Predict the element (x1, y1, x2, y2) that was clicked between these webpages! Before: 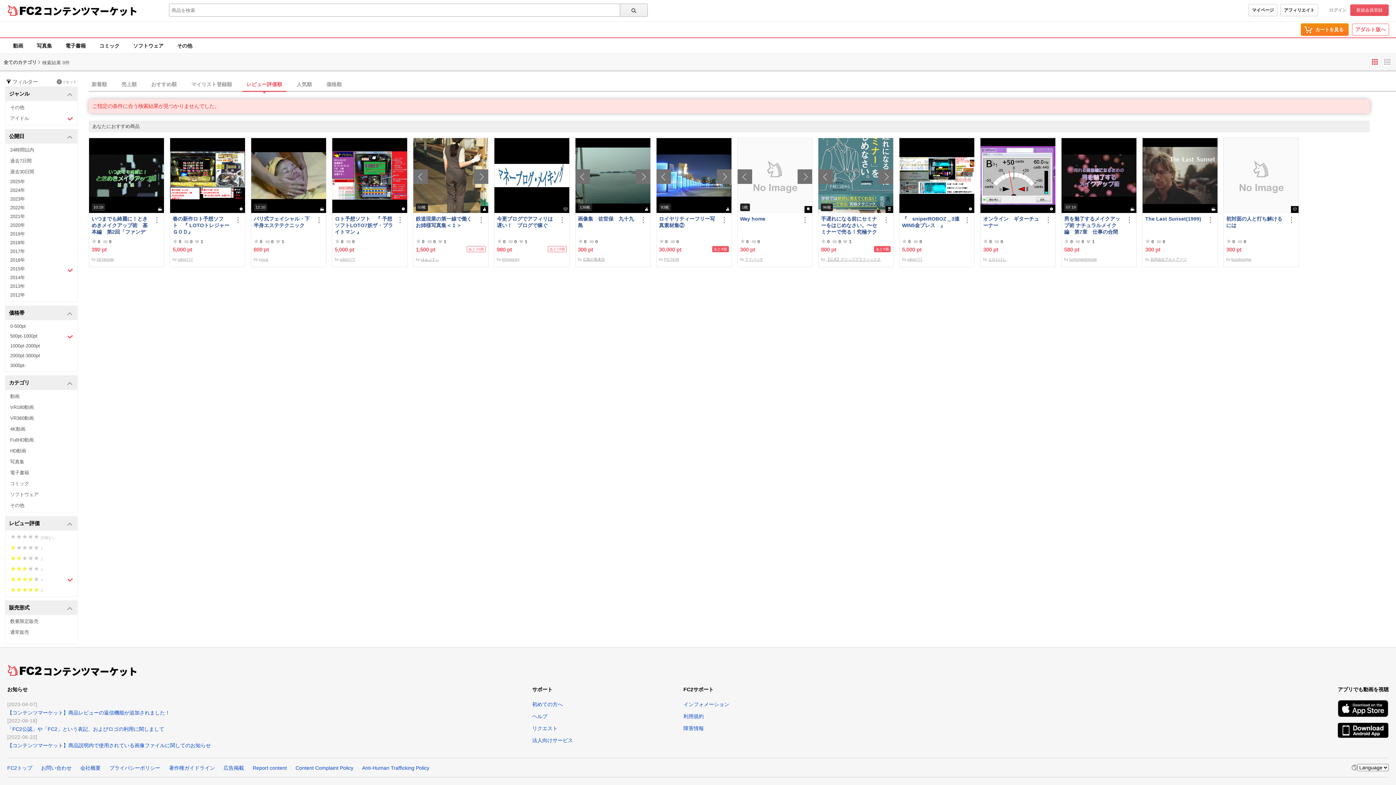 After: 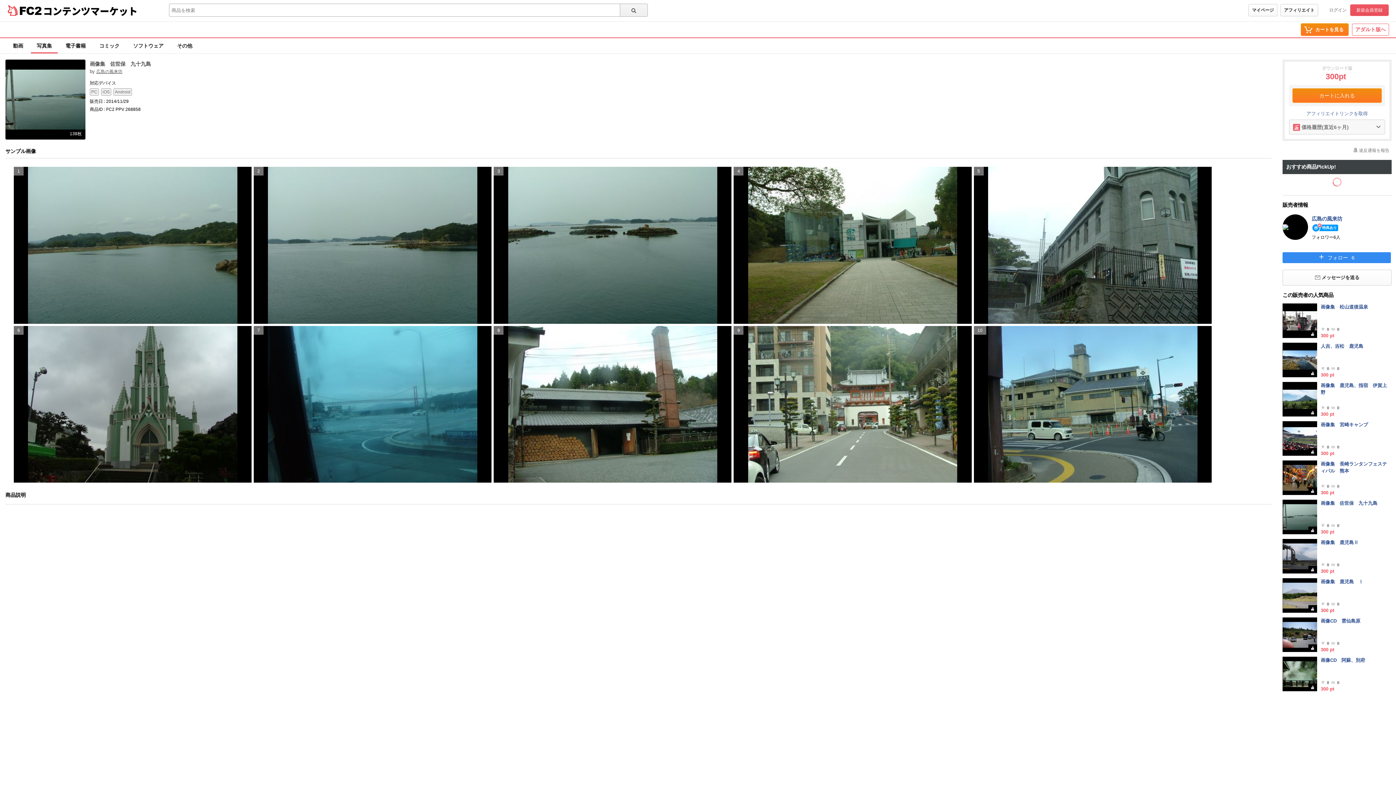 Action: bbox: (575, 138, 650, 213) label: 138枚